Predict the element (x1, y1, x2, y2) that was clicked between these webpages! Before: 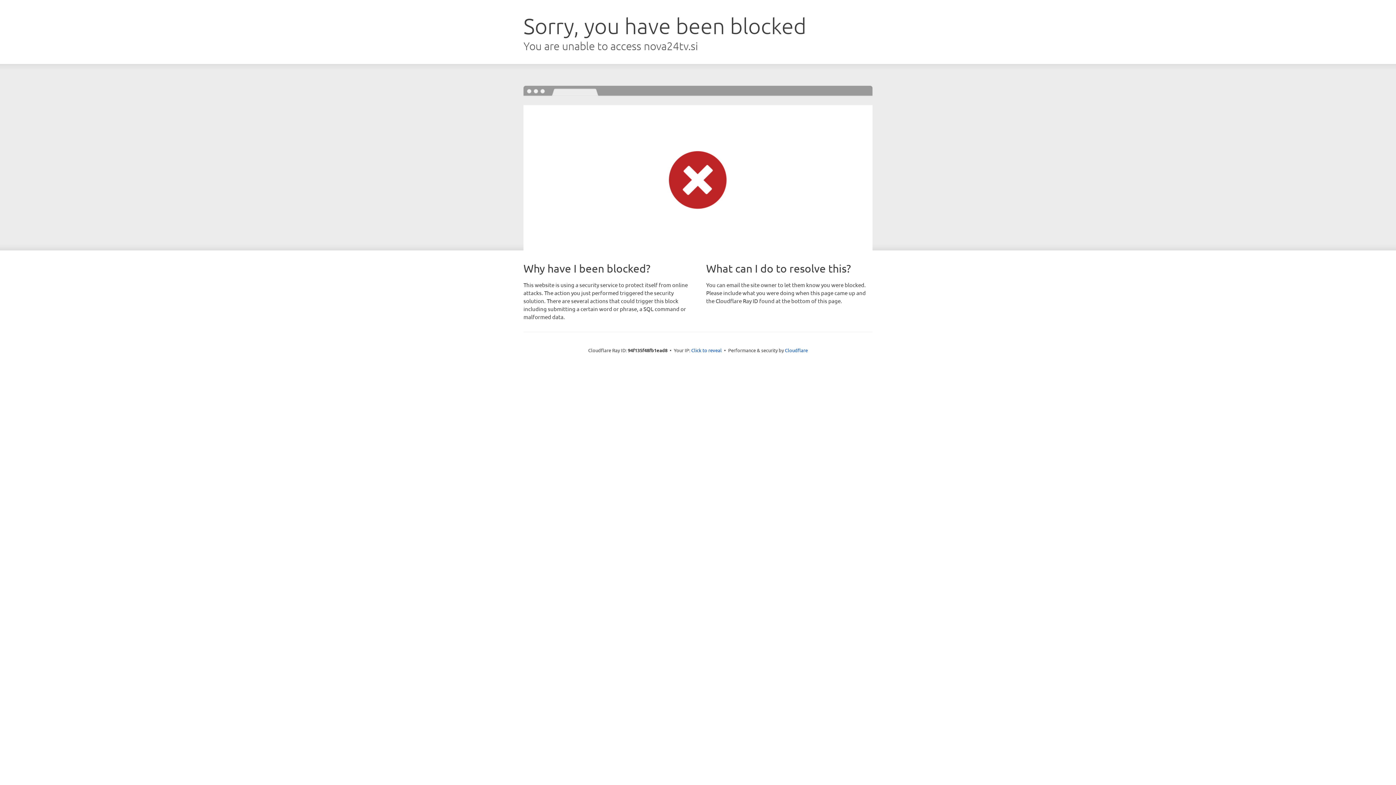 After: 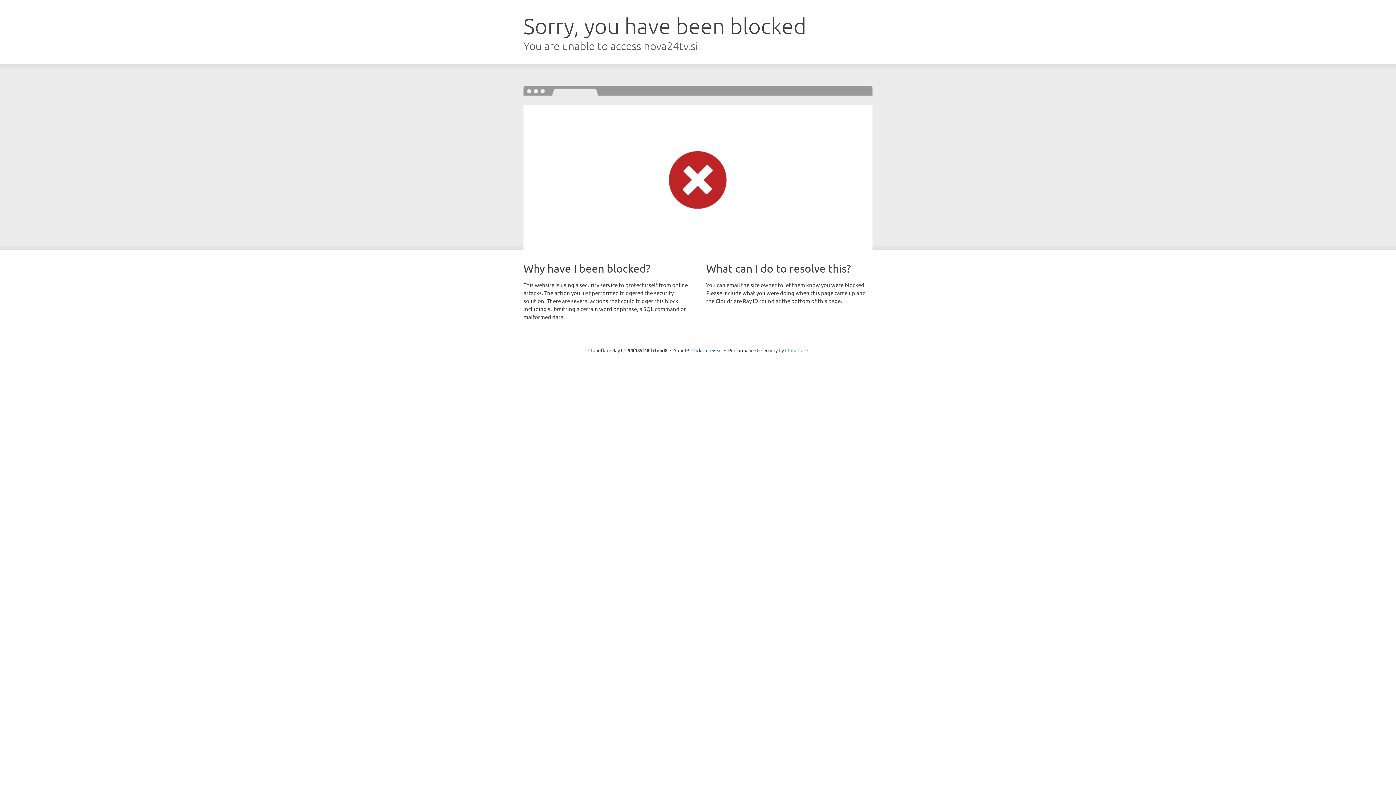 Action: label: Cloudflare bbox: (785, 347, 808, 353)